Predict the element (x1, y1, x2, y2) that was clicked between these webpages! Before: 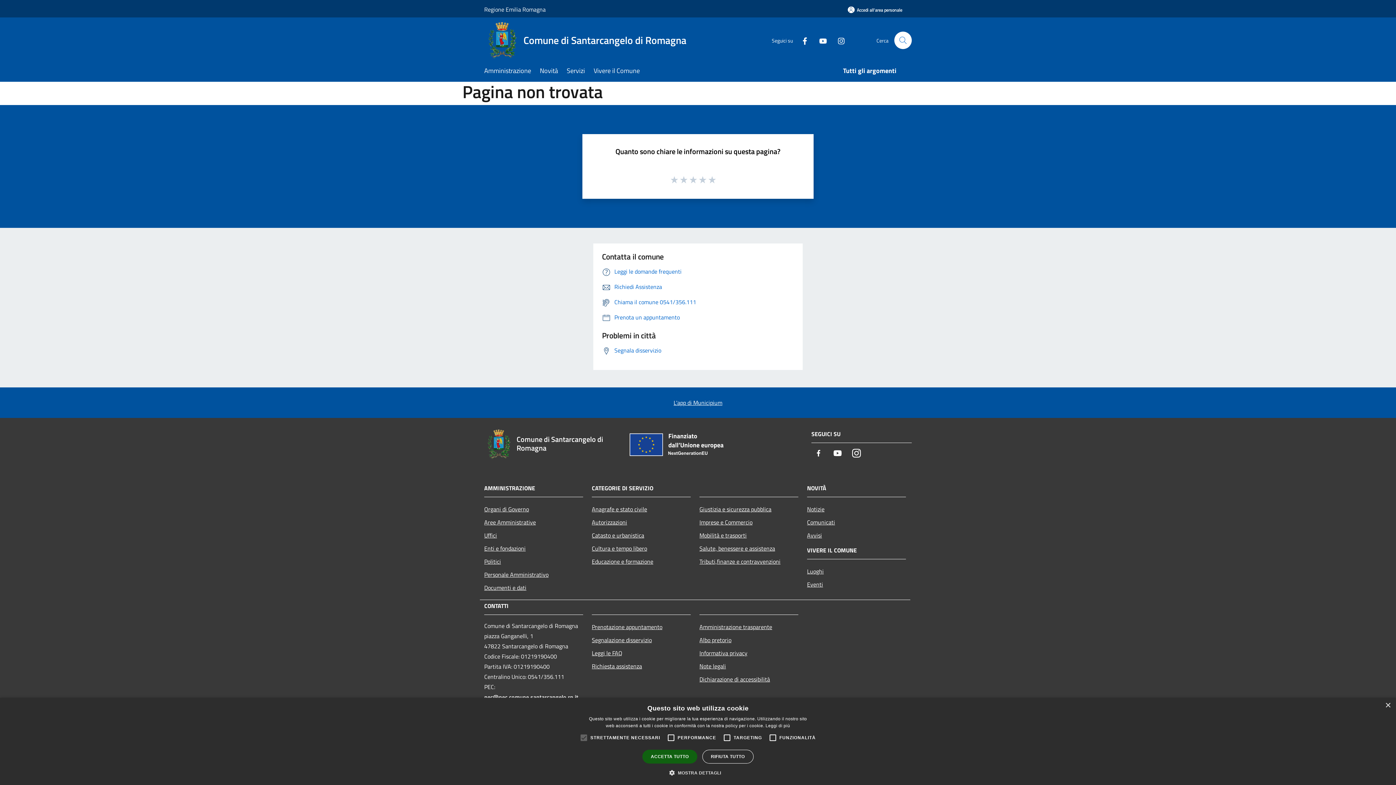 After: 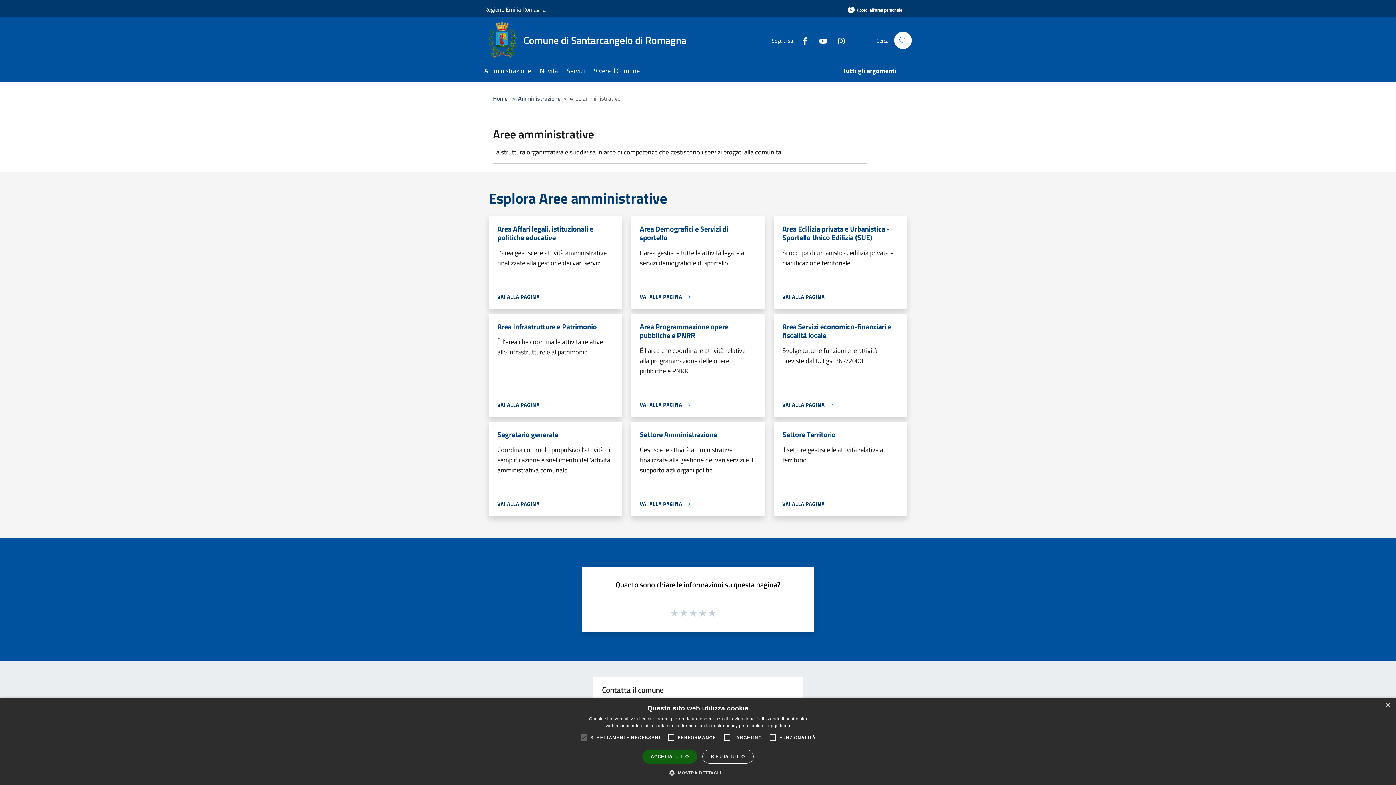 Action: label: Aree Amministrative bbox: (484, 515, 583, 528)